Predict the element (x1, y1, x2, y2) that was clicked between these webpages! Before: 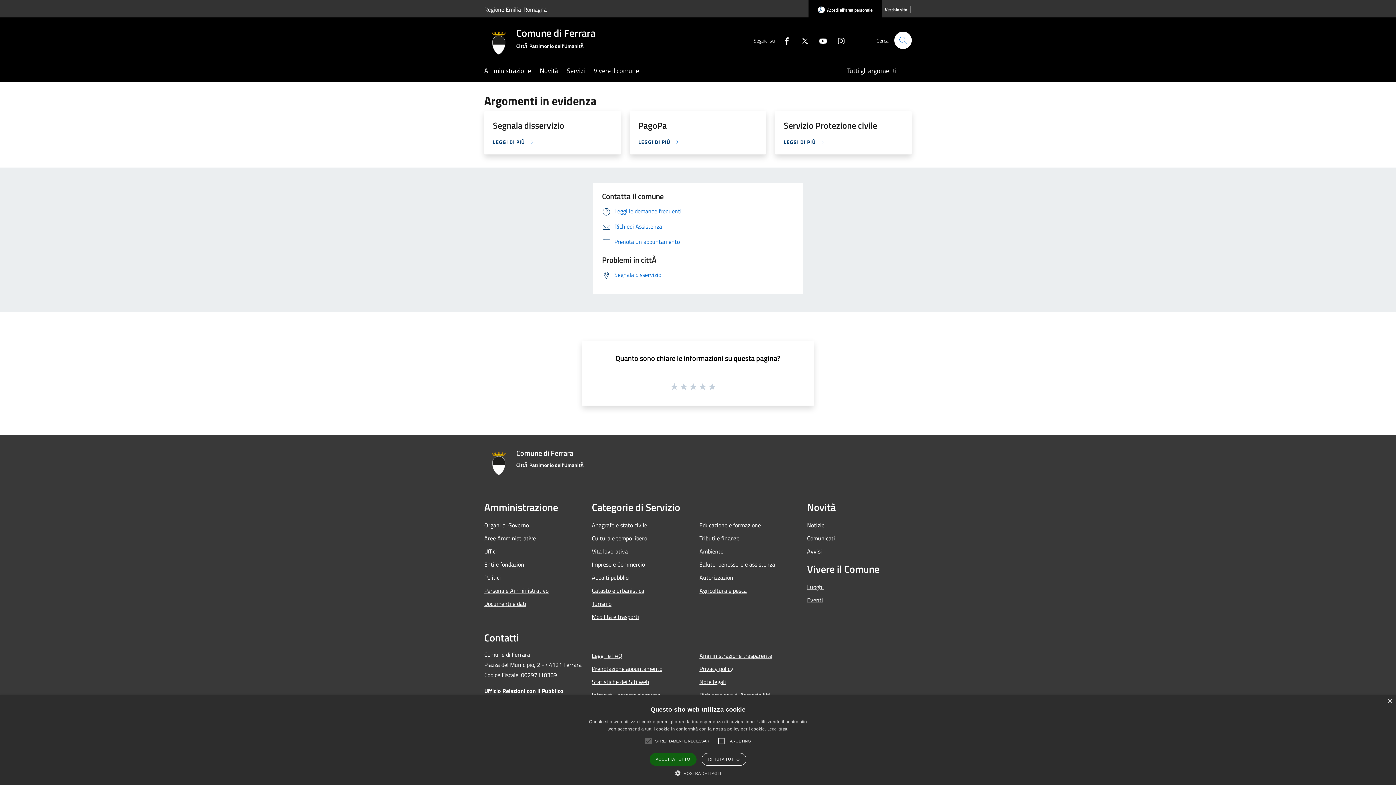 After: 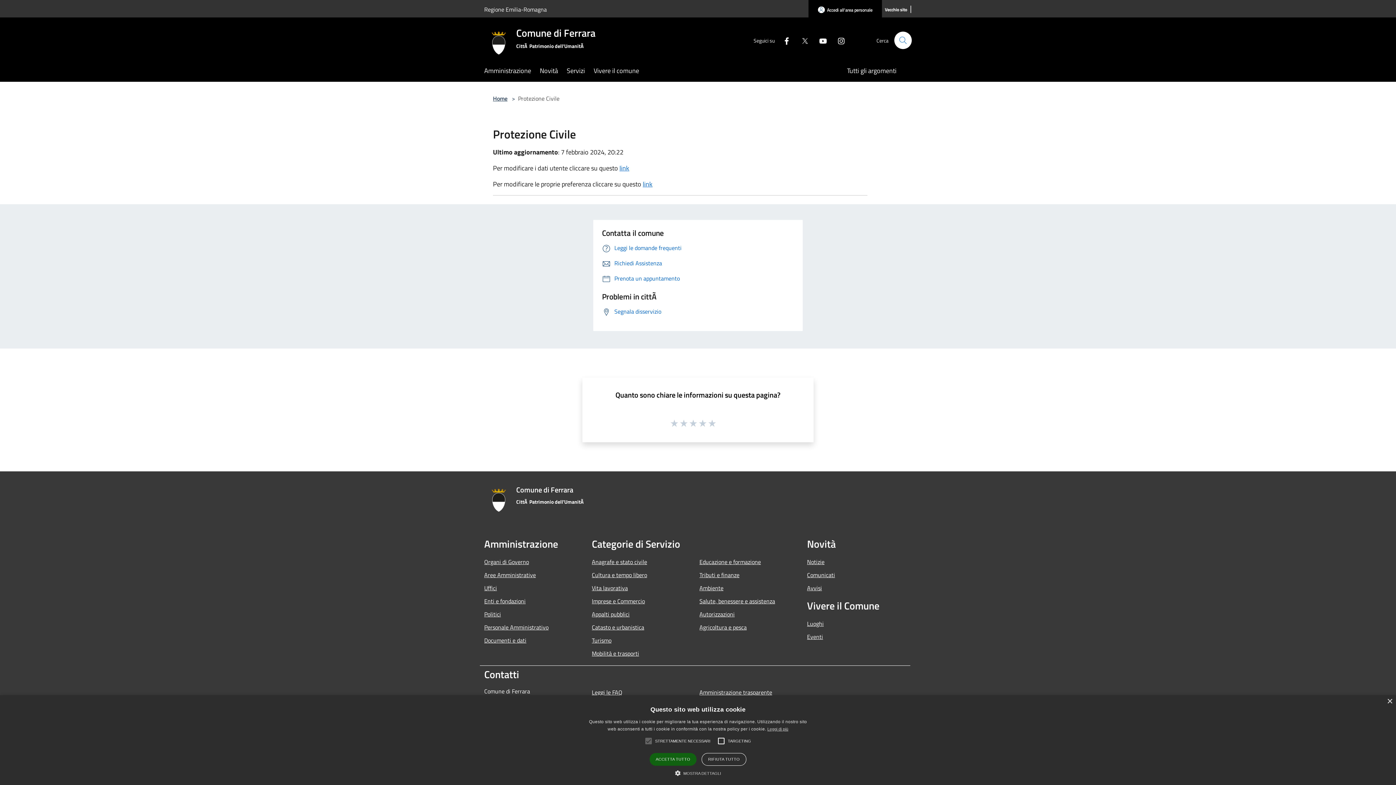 Action: bbox: (784, 138, 824, 145) label: LEGGI DI PIÙ